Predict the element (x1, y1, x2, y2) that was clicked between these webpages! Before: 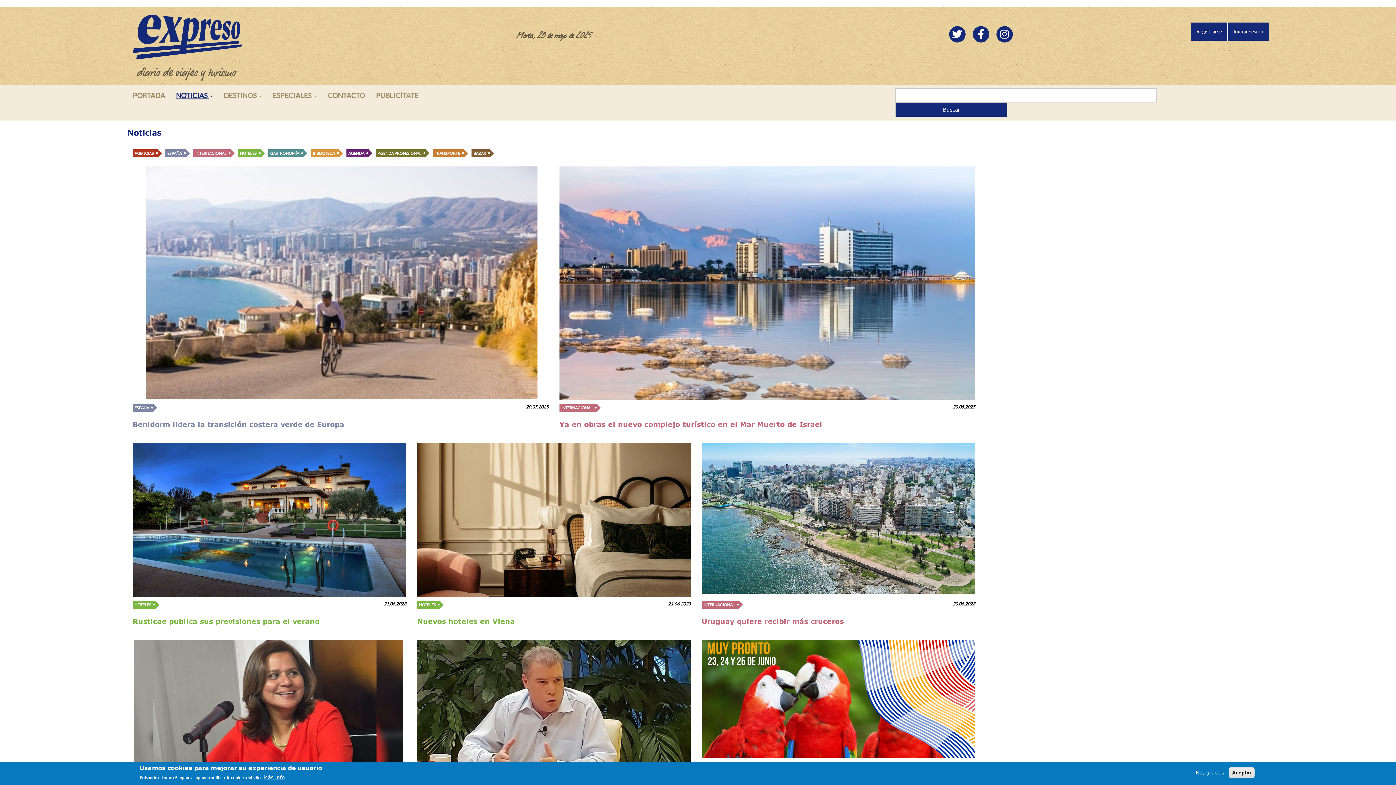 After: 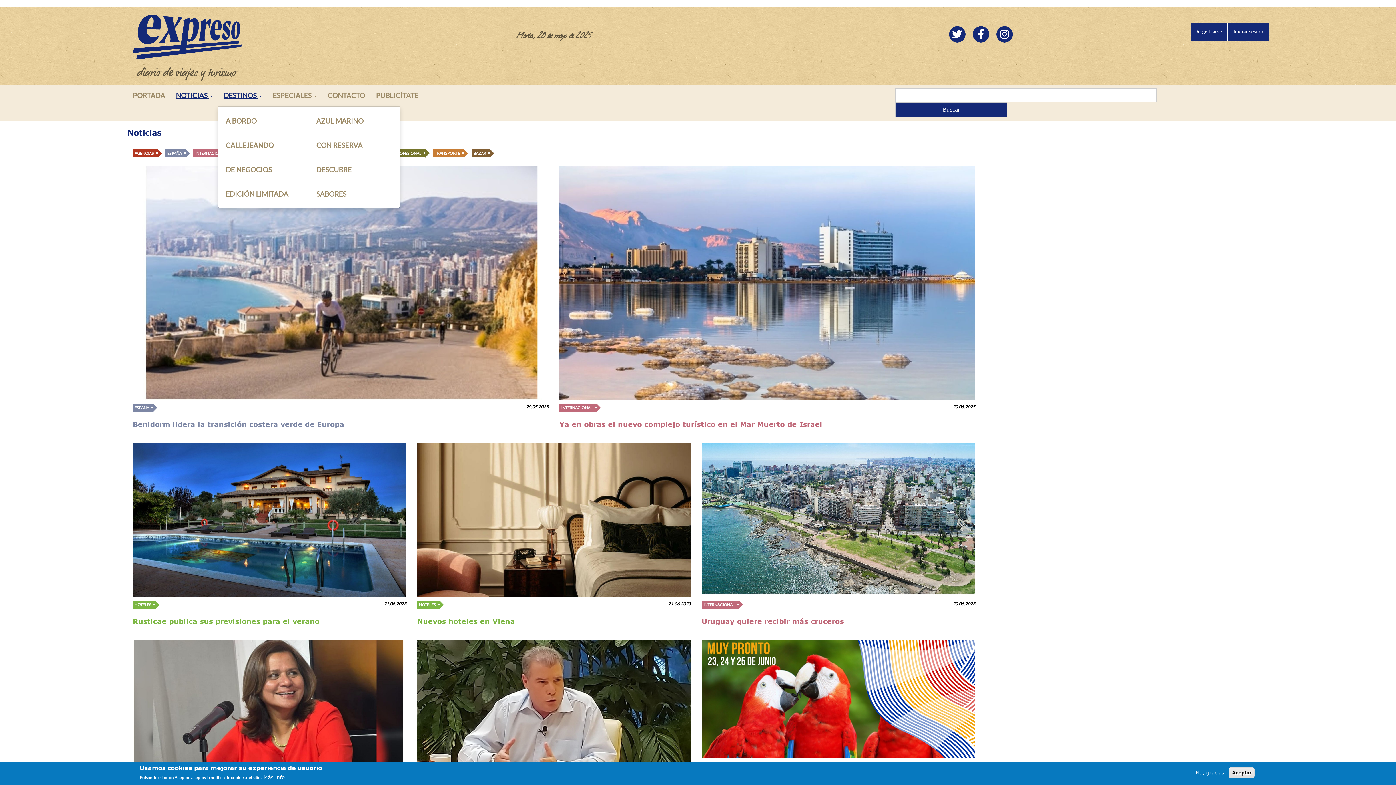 Action: bbox: (218, 84, 267, 106) label: DESTINOS 